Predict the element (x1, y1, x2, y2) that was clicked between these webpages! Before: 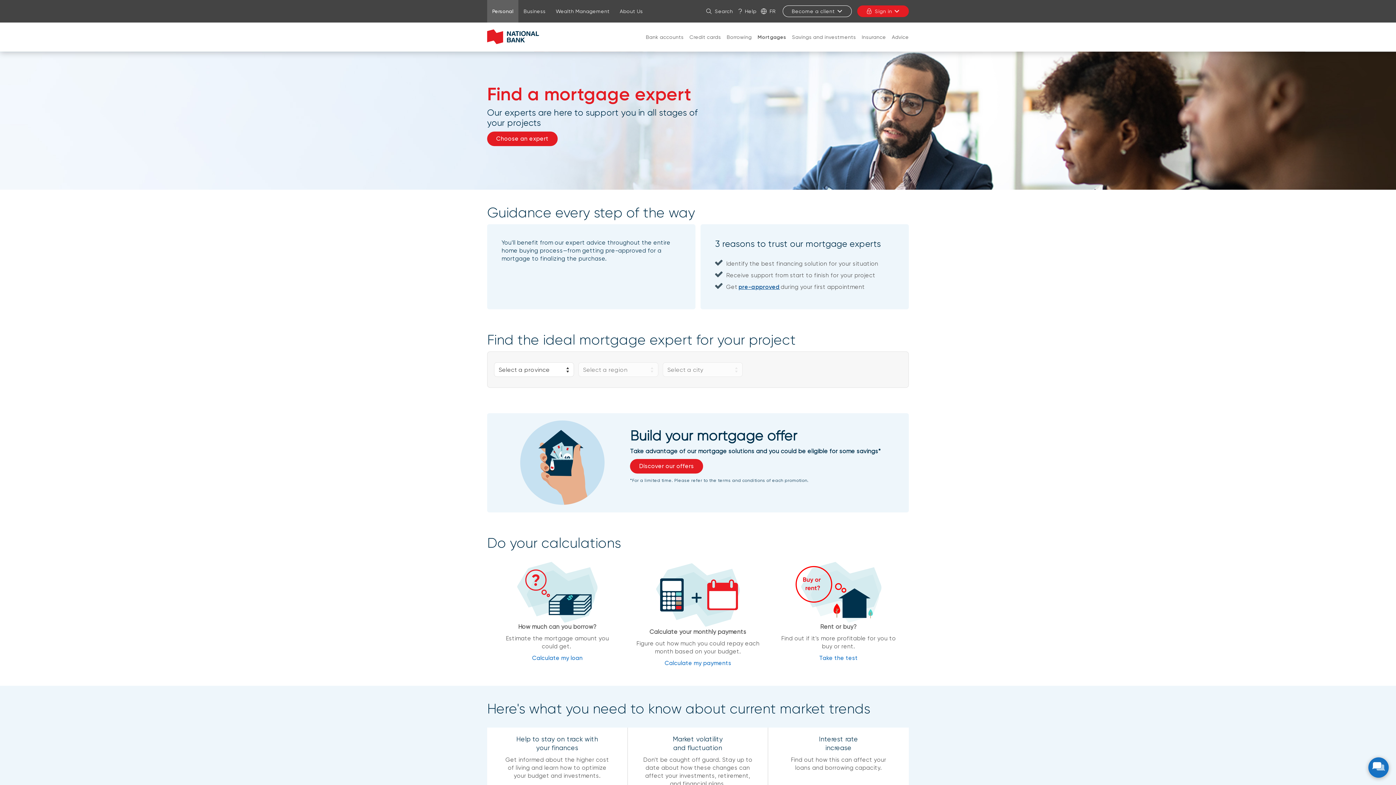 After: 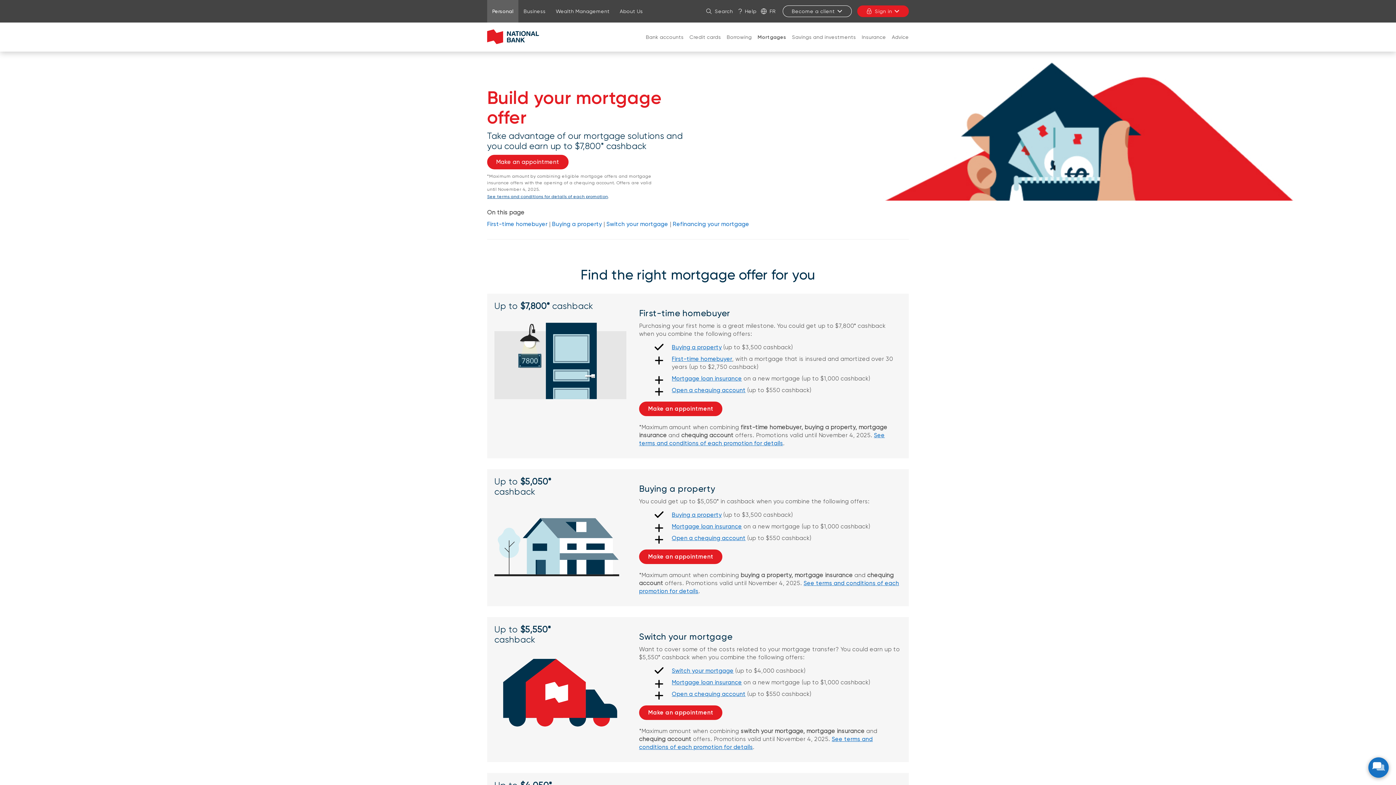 Action: label: Discover our offers bbox: (630, 459, 703, 473)